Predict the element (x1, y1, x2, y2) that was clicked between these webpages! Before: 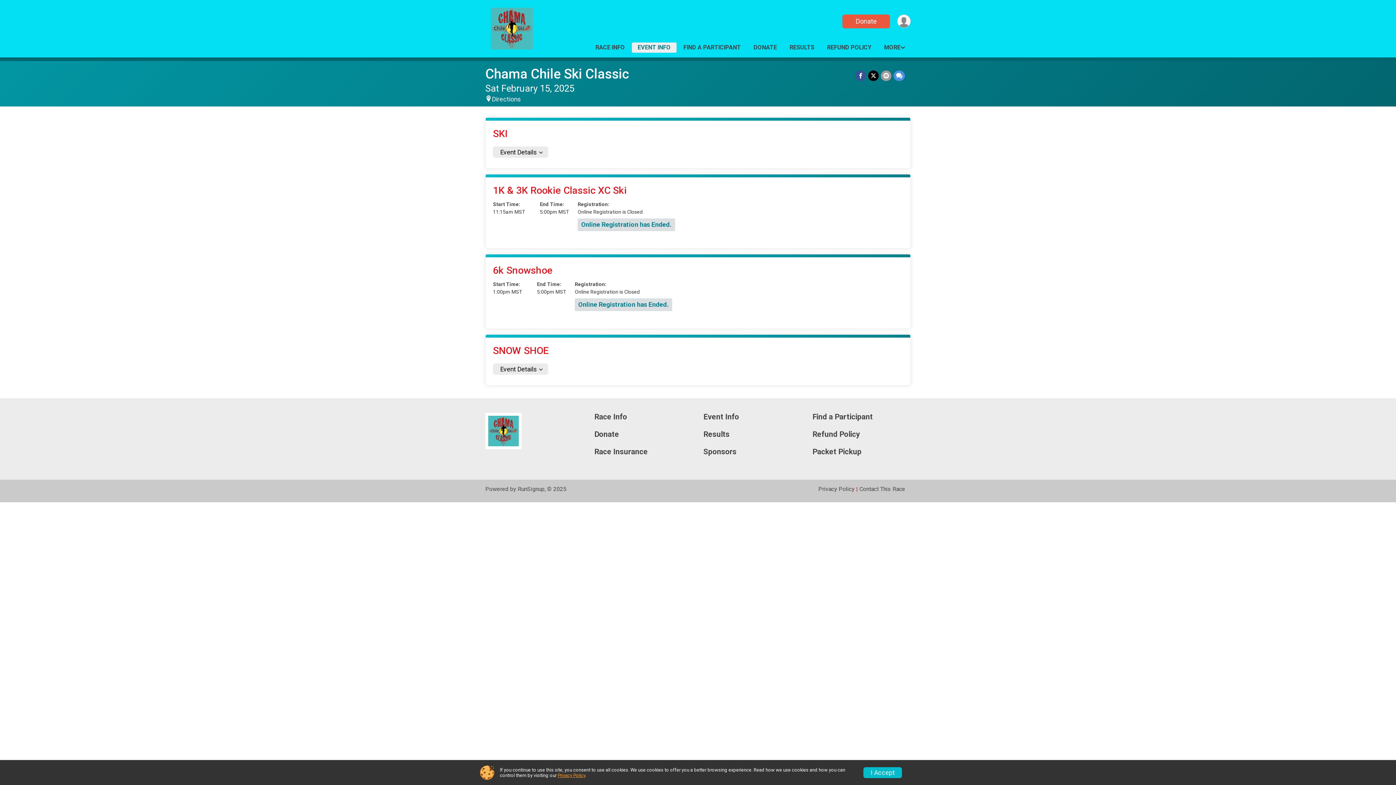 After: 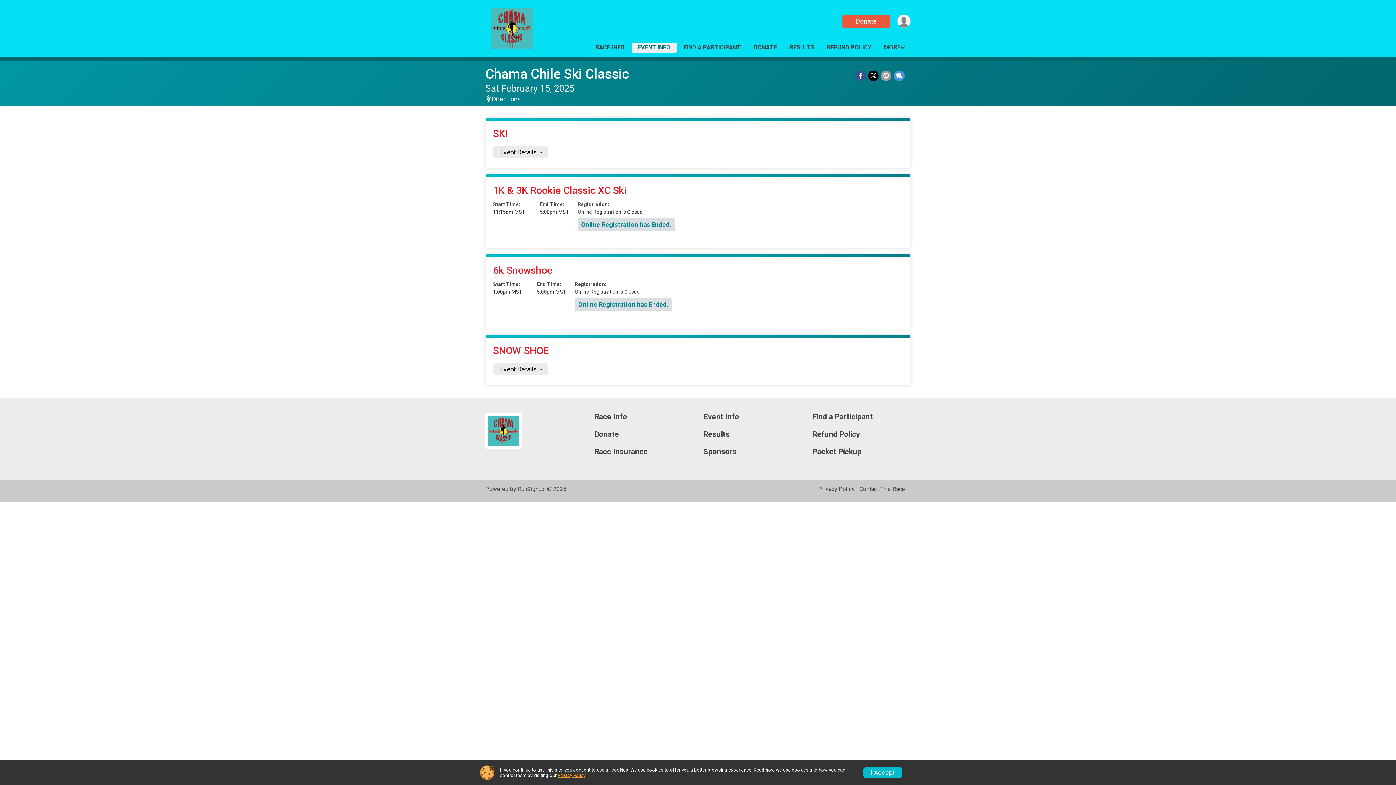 Action: bbox: (634, 42, 674, 52) label: EVENT INFO